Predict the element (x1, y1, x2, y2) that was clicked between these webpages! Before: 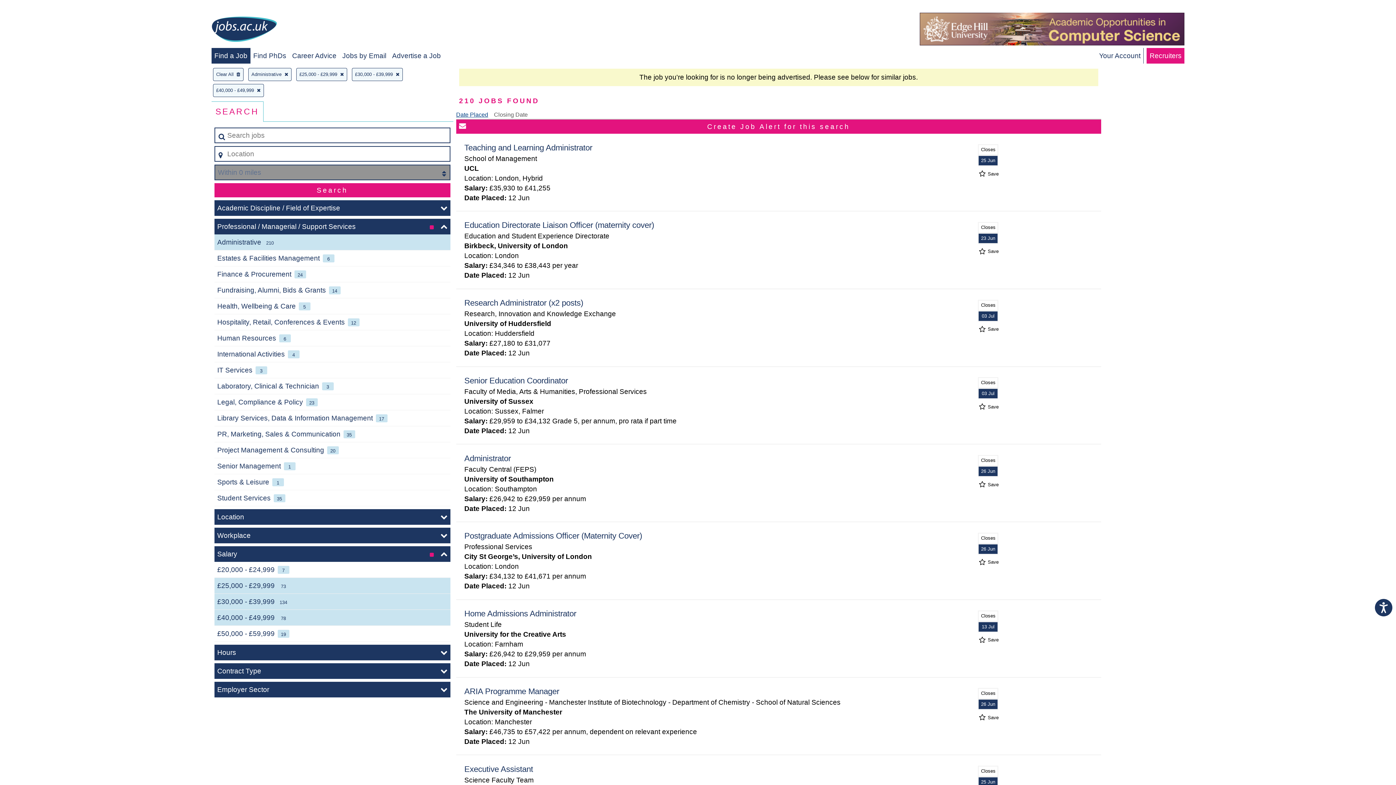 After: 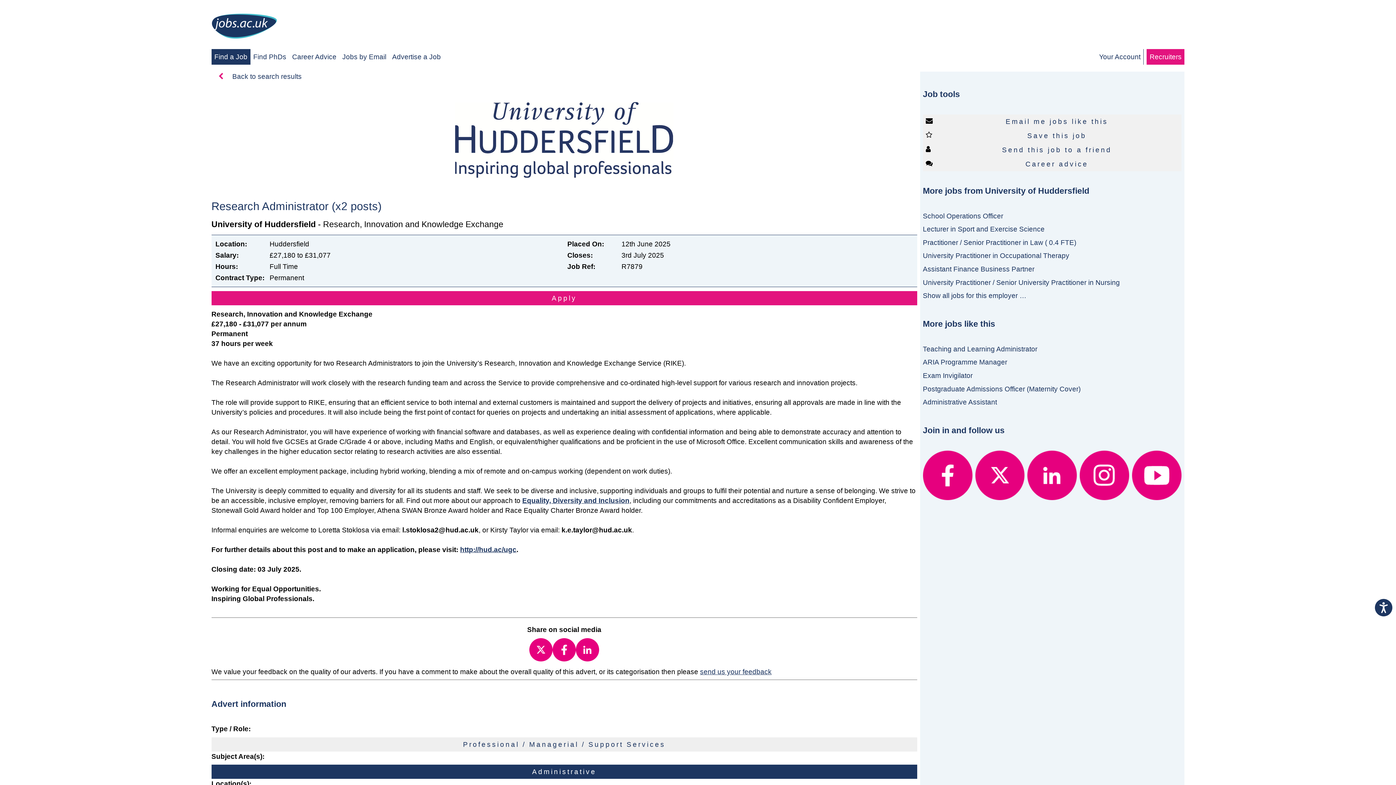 Action: bbox: (464, 298, 583, 307) label: Research Administrator (x2 posts)